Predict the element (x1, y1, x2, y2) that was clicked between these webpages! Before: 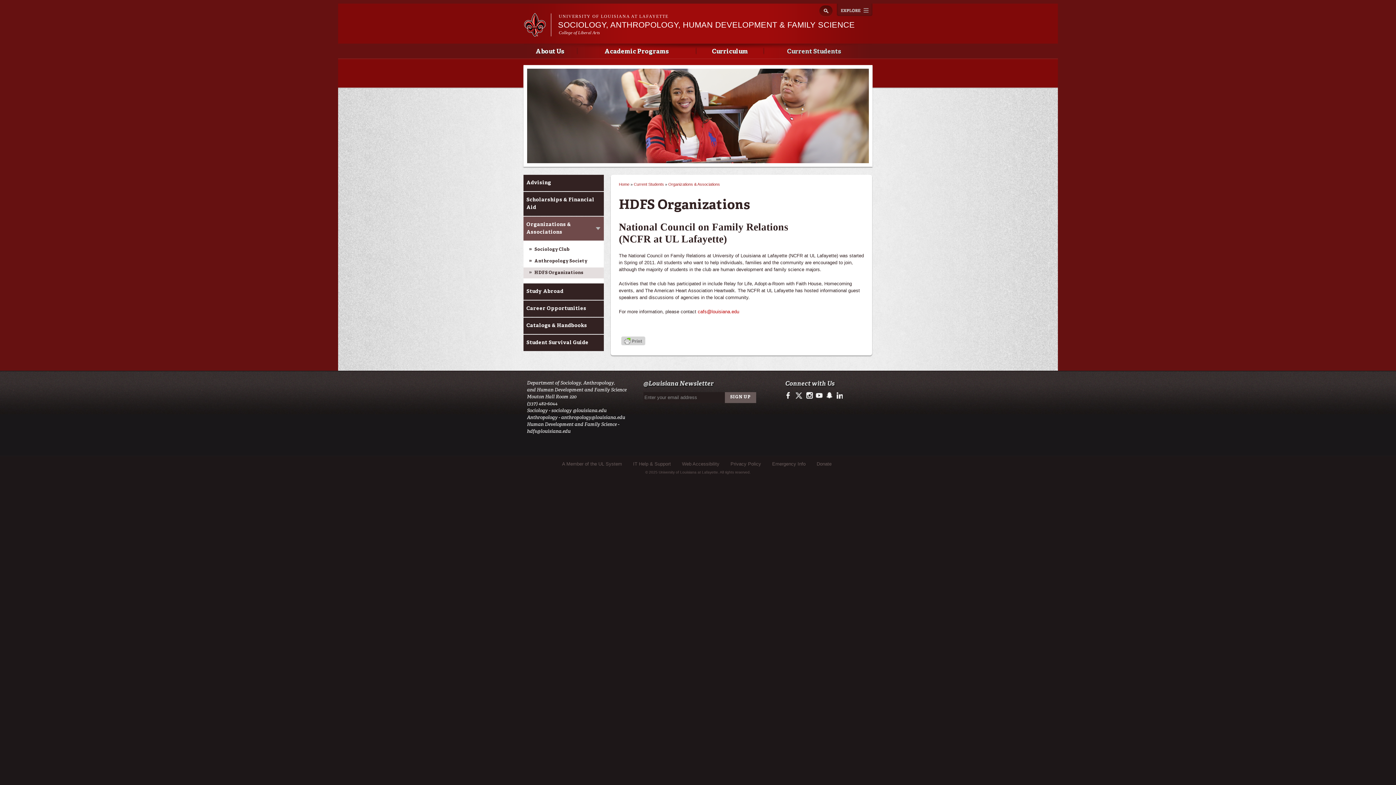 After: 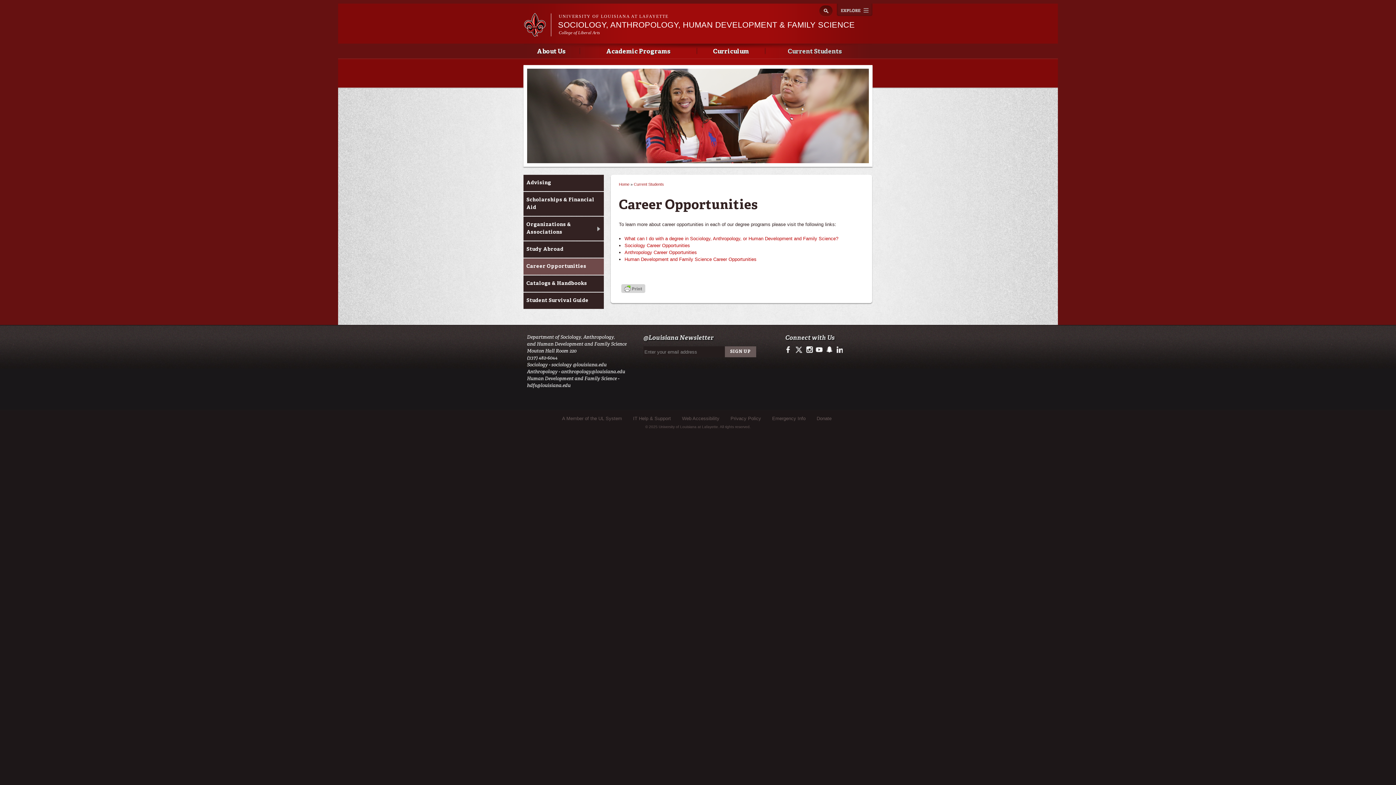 Action: label: Career Opportunities bbox: (523, 300, 603, 317)